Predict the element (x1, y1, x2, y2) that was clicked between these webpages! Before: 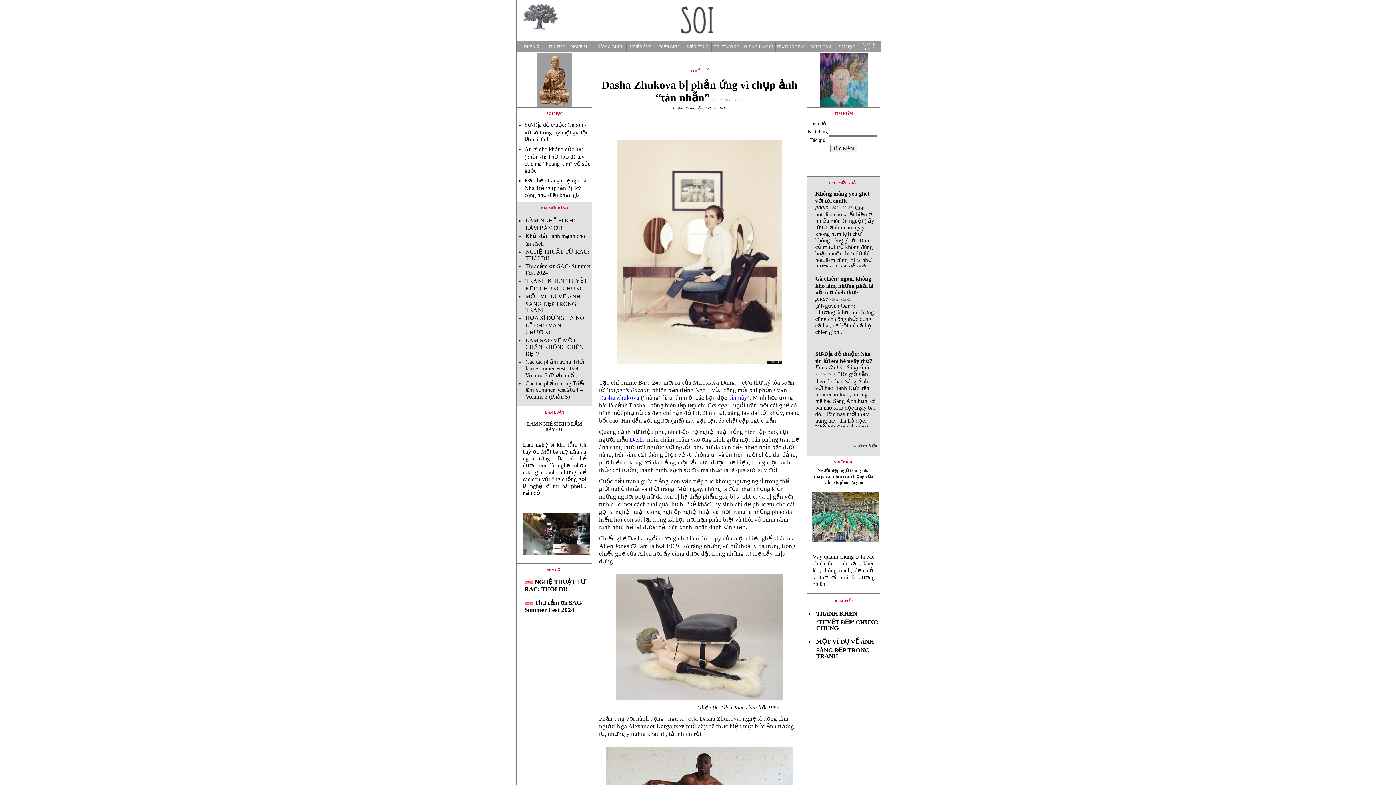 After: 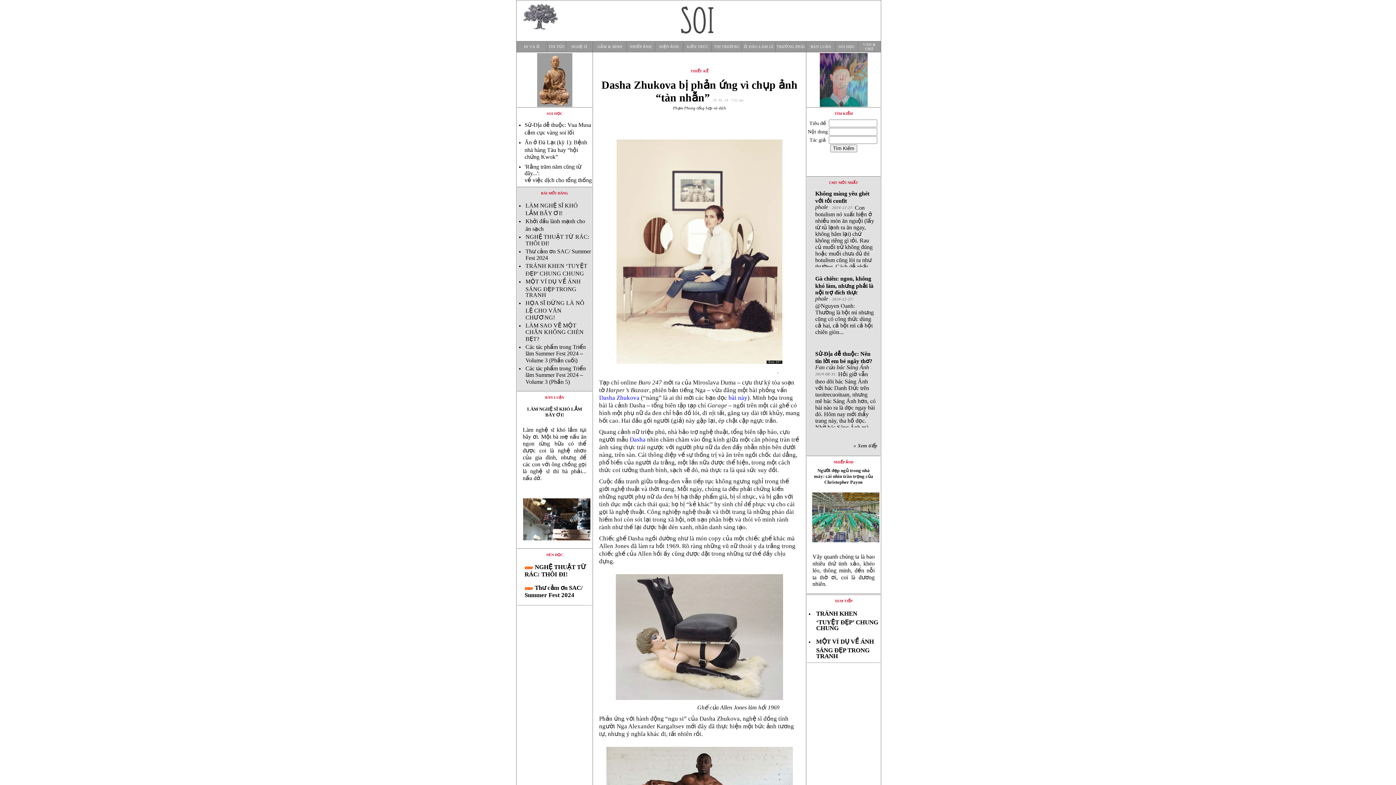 Action: bbox: (834, 599, 852, 603) label: XEM TIẾP